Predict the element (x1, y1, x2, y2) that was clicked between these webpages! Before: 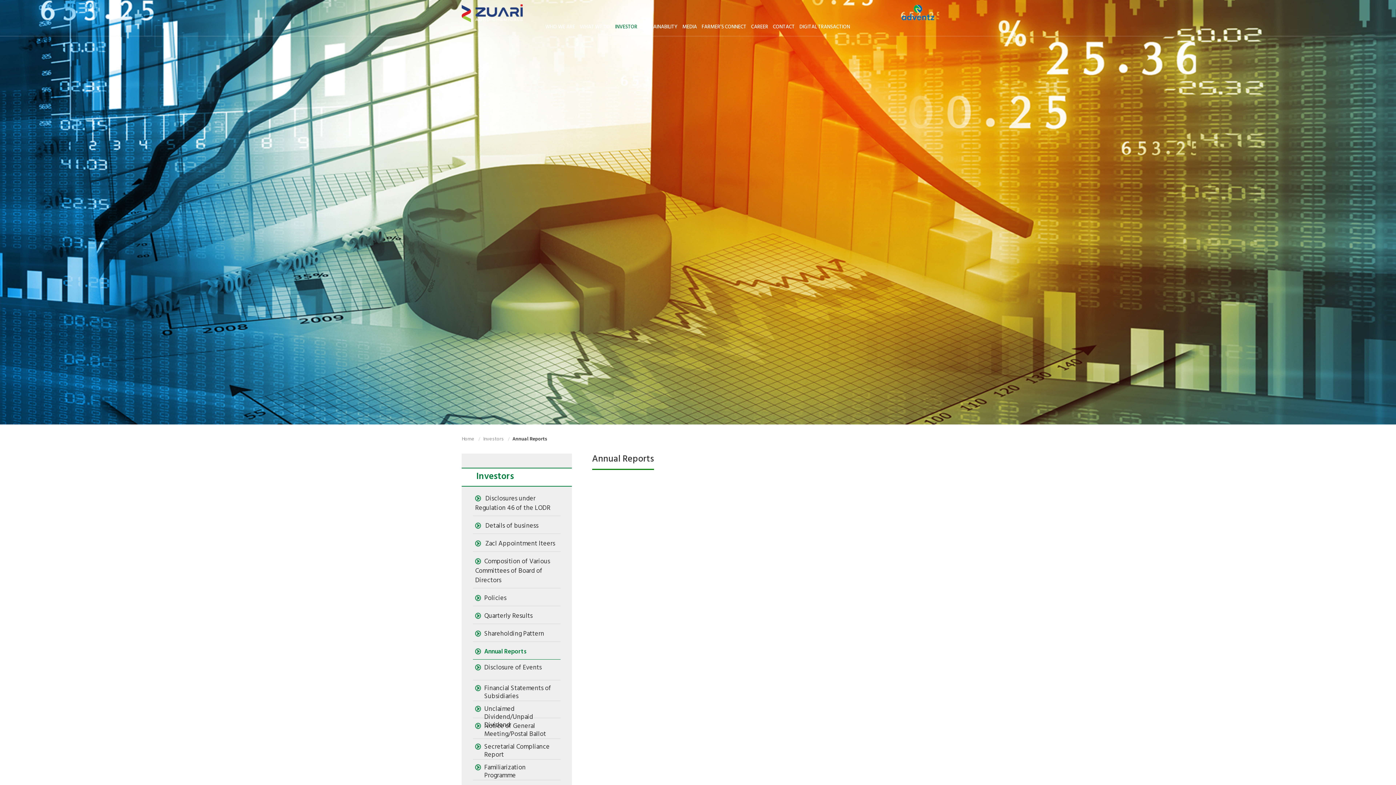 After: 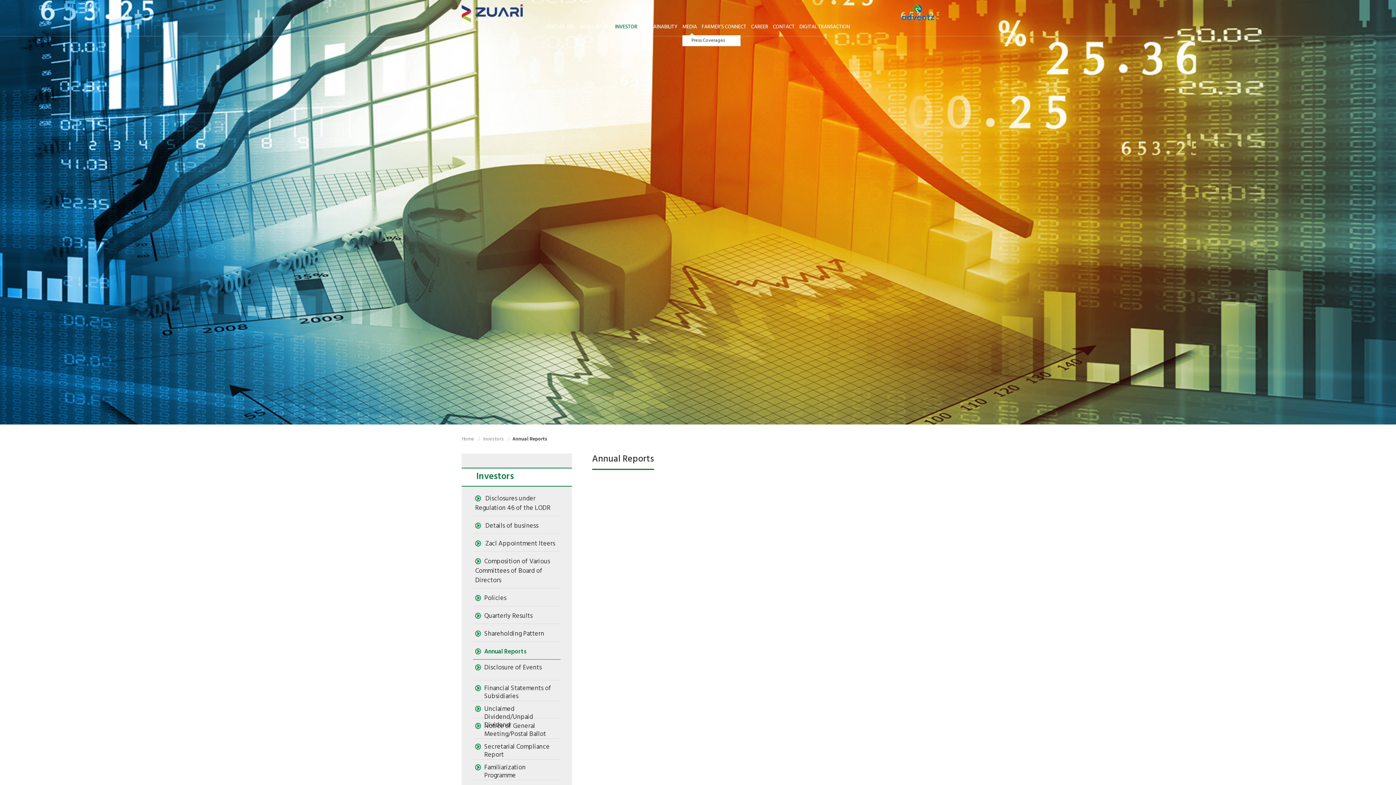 Action: label: MEDIA bbox: (682, 22, 697, 31)